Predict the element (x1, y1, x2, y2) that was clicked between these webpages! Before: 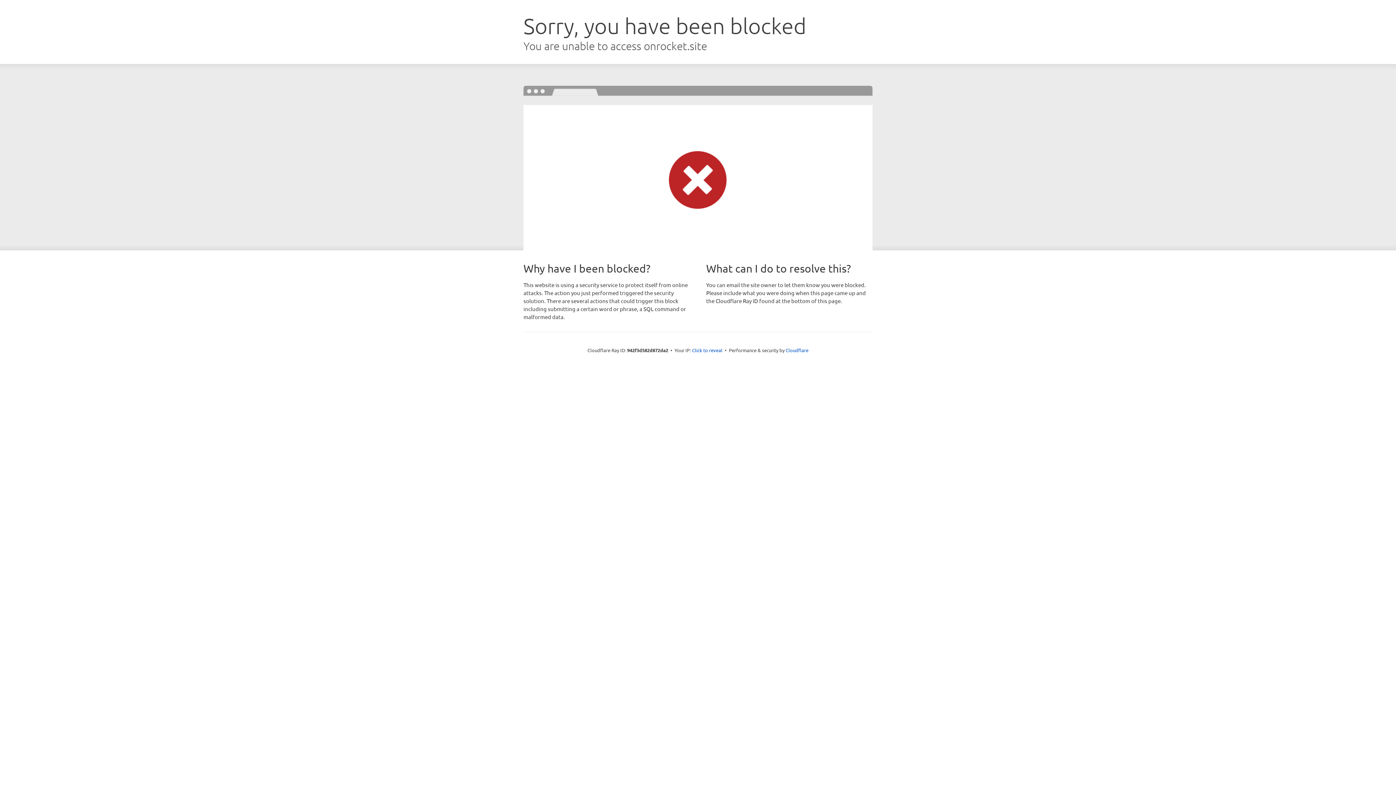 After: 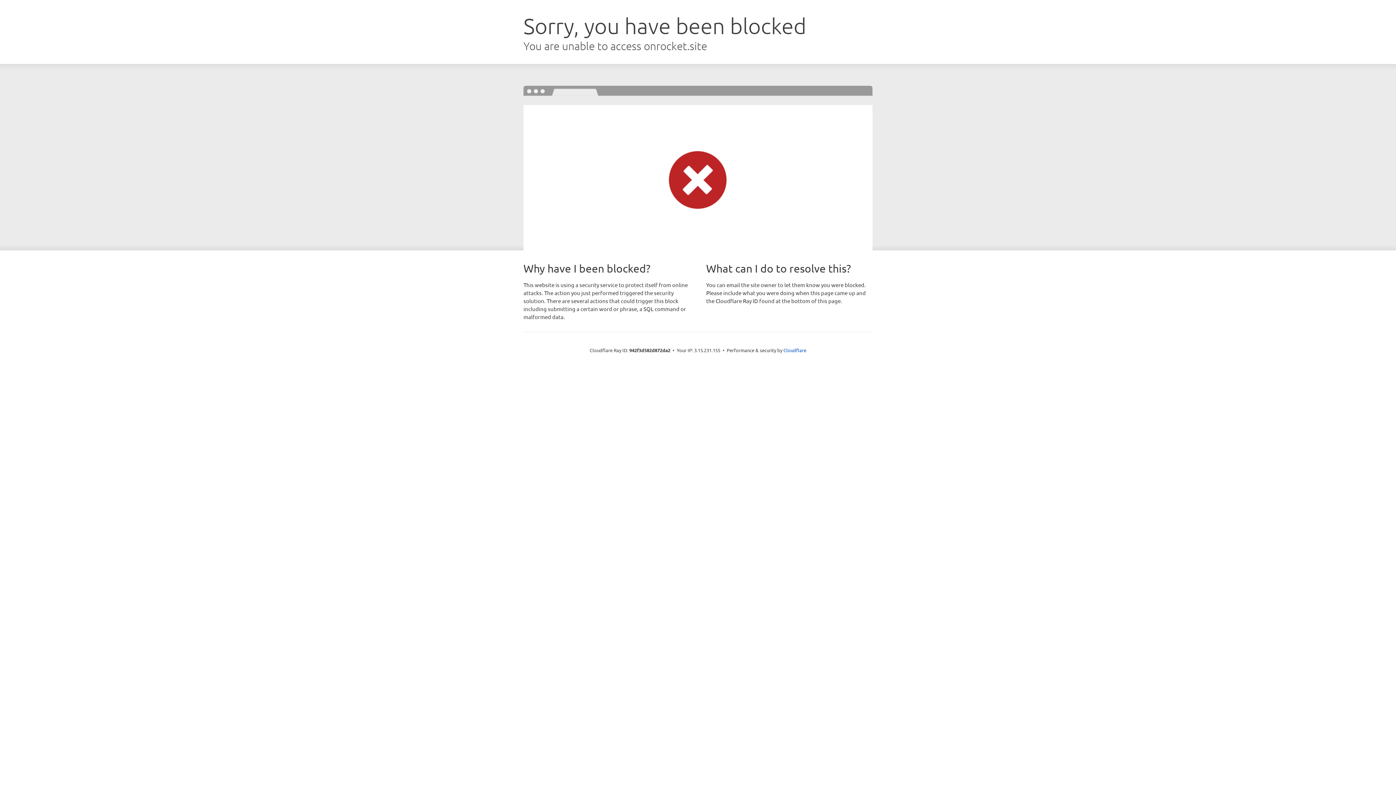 Action: label: Click to reveal bbox: (692, 346, 722, 353)